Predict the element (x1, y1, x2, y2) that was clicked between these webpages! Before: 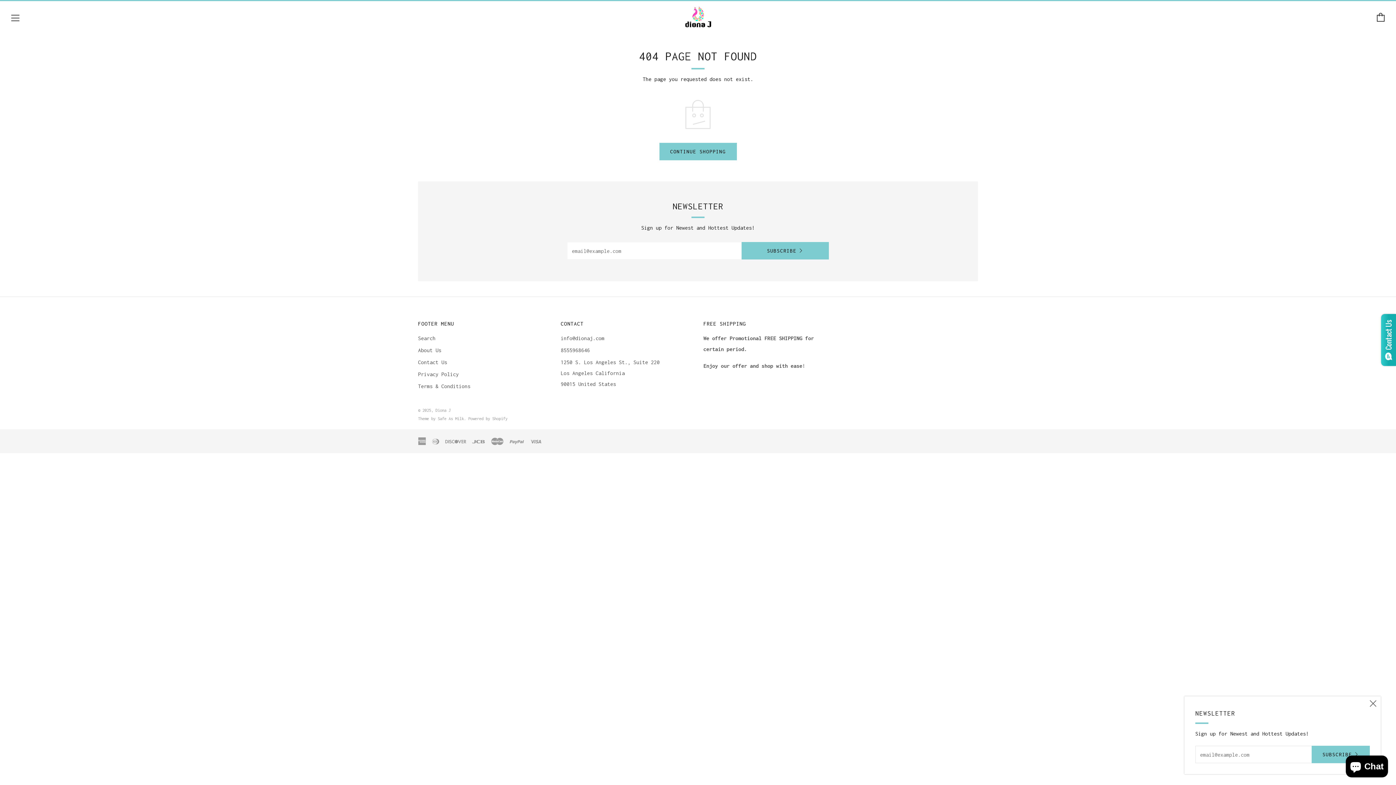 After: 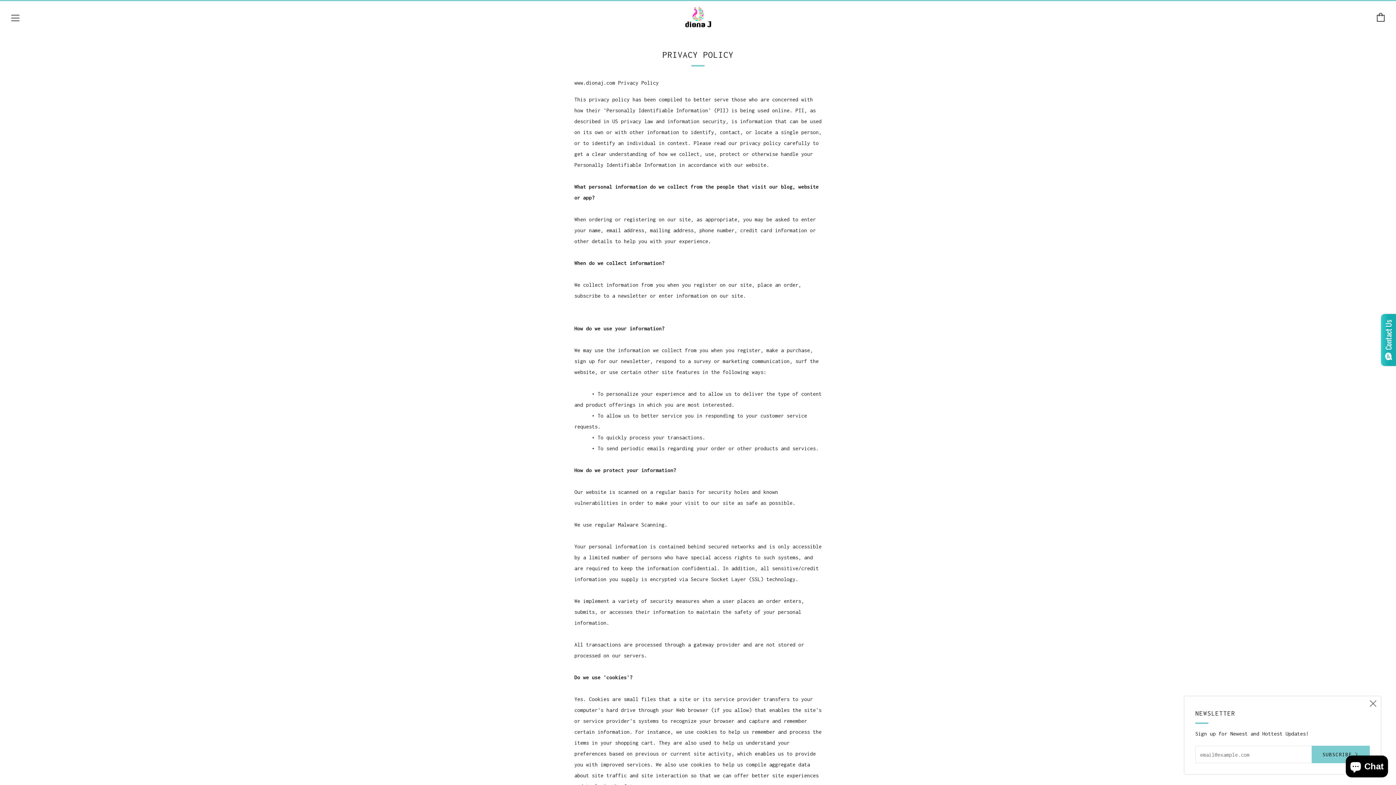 Action: bbox: (418, 371, 458, 377) label: Privacy Policy